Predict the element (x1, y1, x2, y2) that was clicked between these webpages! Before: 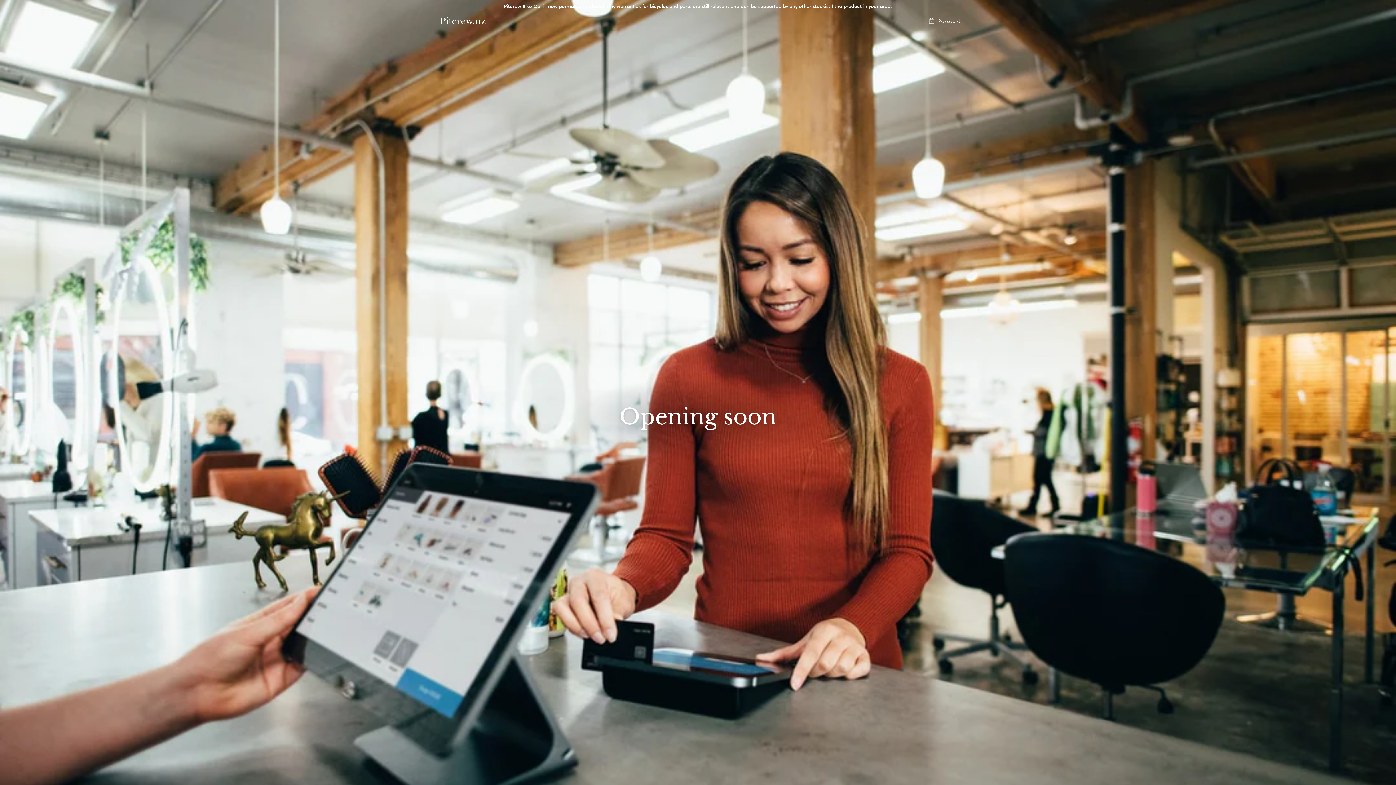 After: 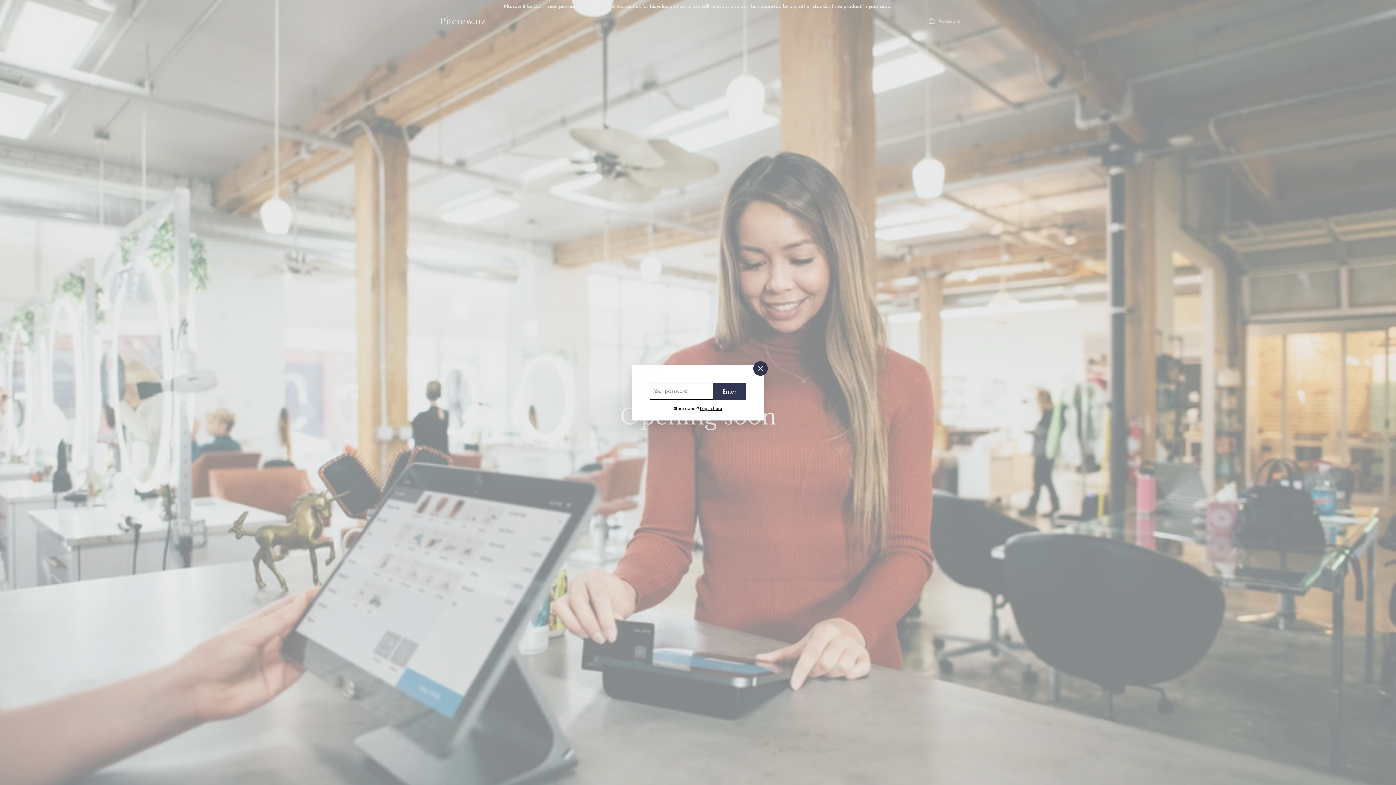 Action: label:  Password bbox: (928, 17, 960, 25)